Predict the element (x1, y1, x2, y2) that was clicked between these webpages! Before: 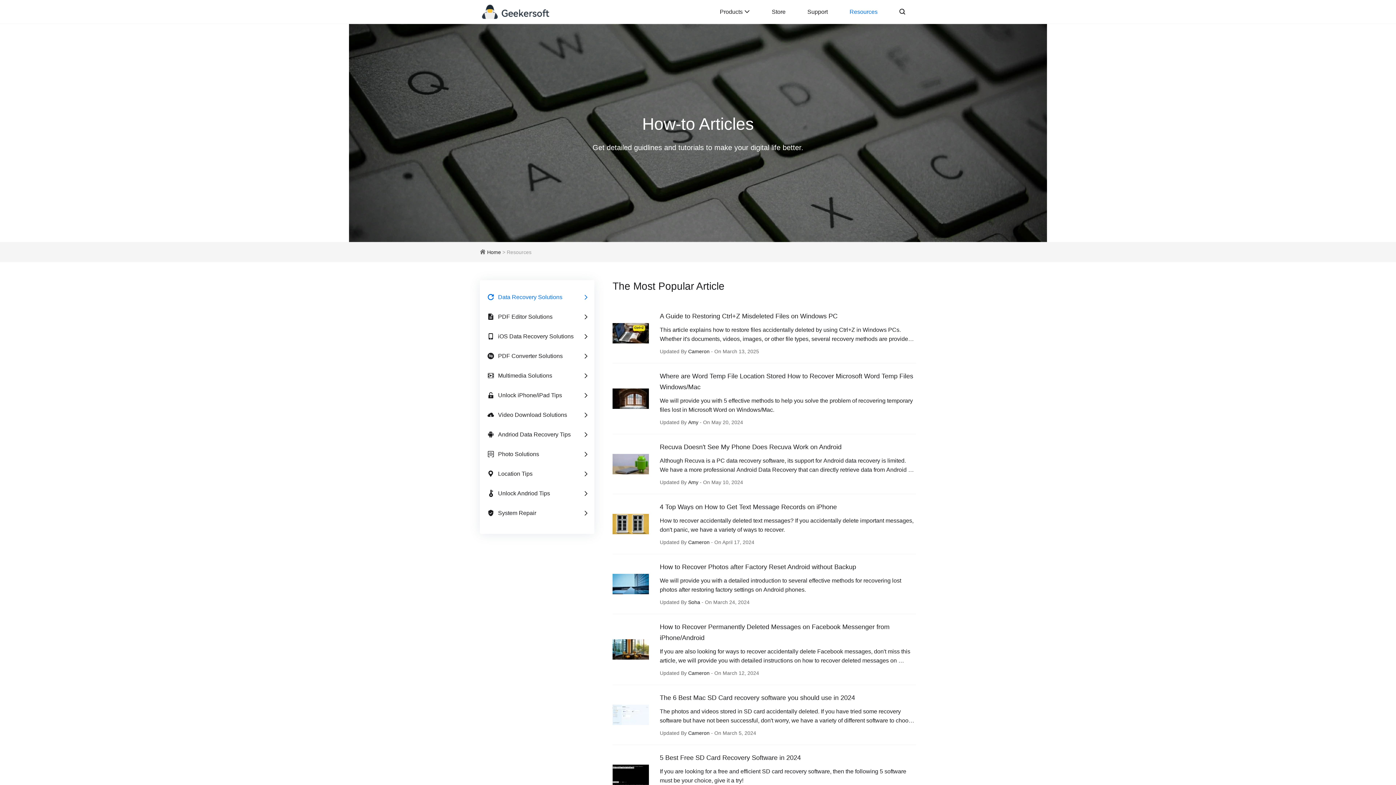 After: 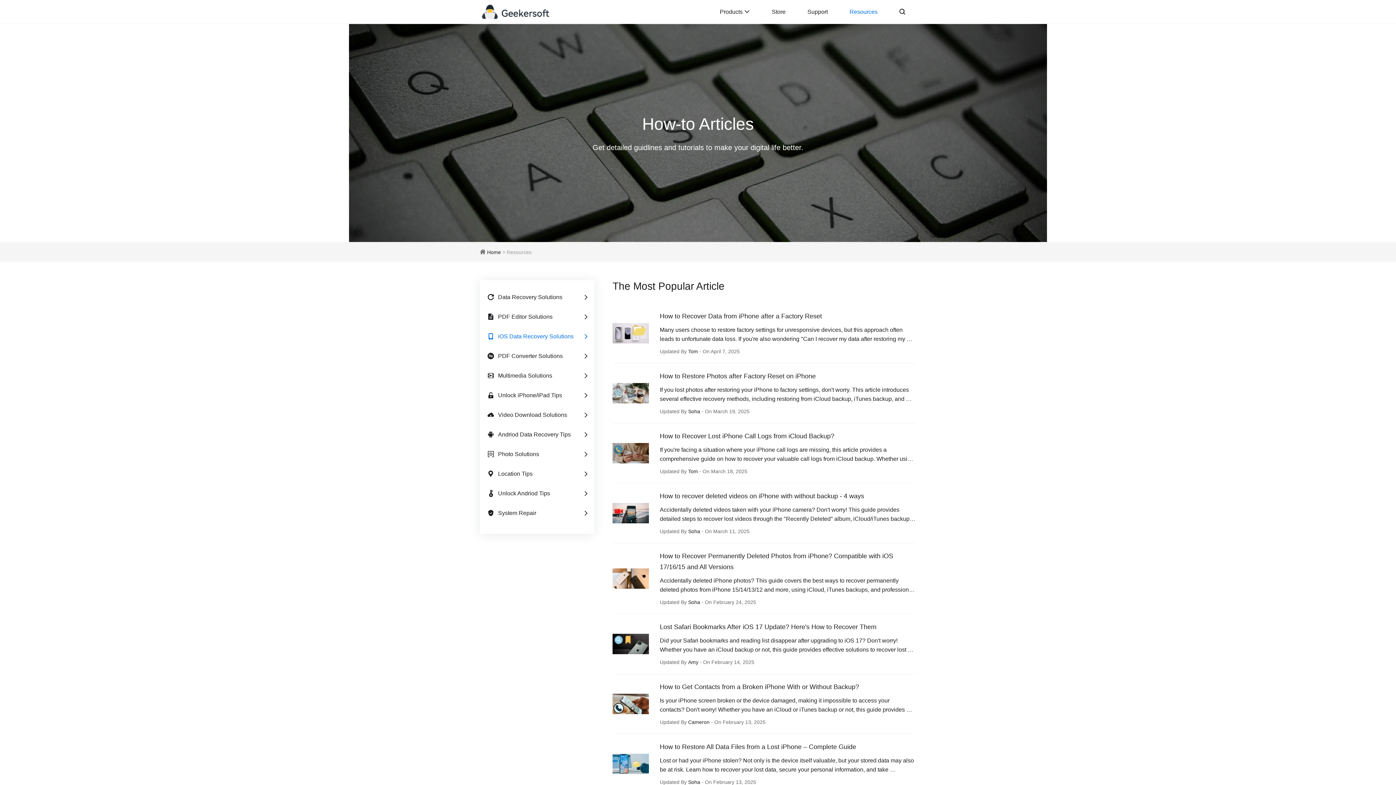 Action: label: iOS Data Recovery Solutions bbox: (487, 326, 589, 346)